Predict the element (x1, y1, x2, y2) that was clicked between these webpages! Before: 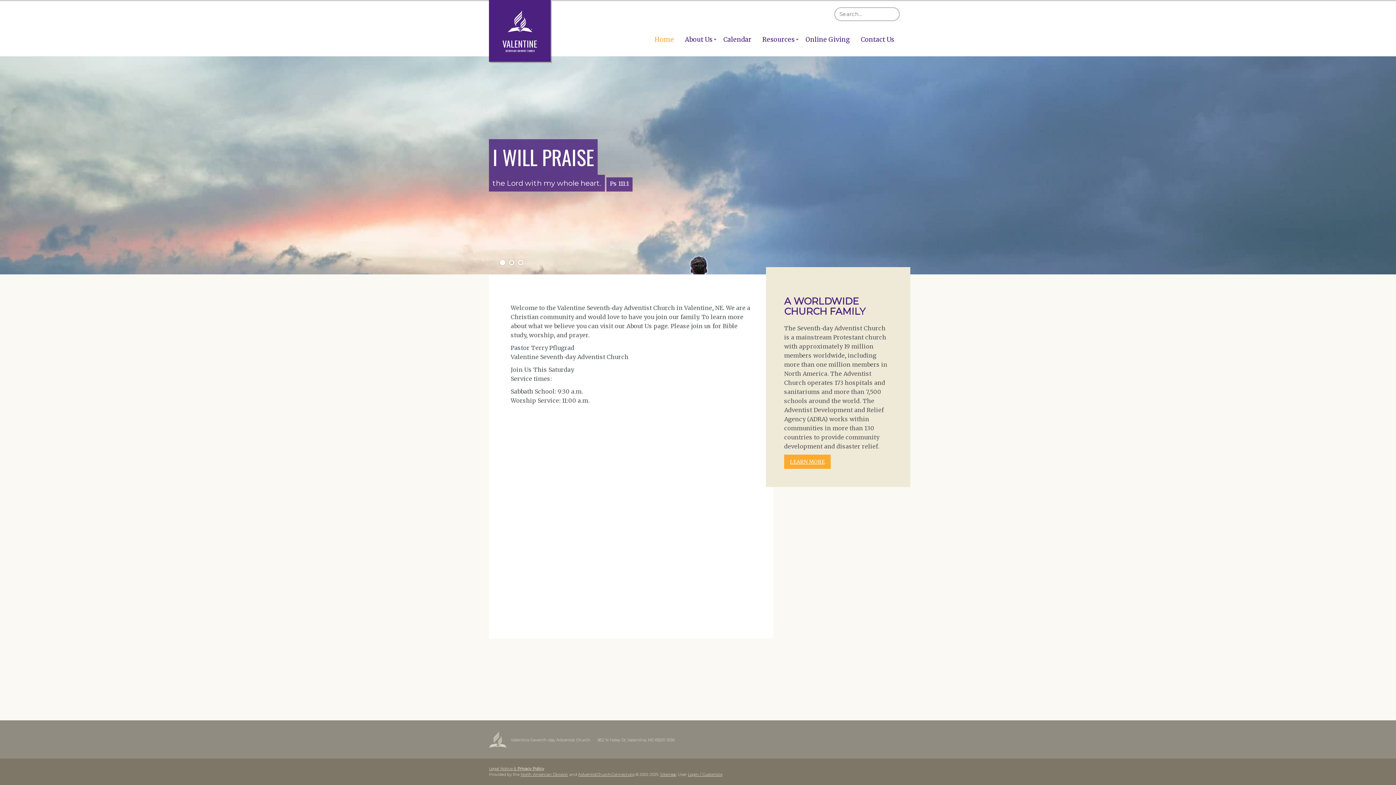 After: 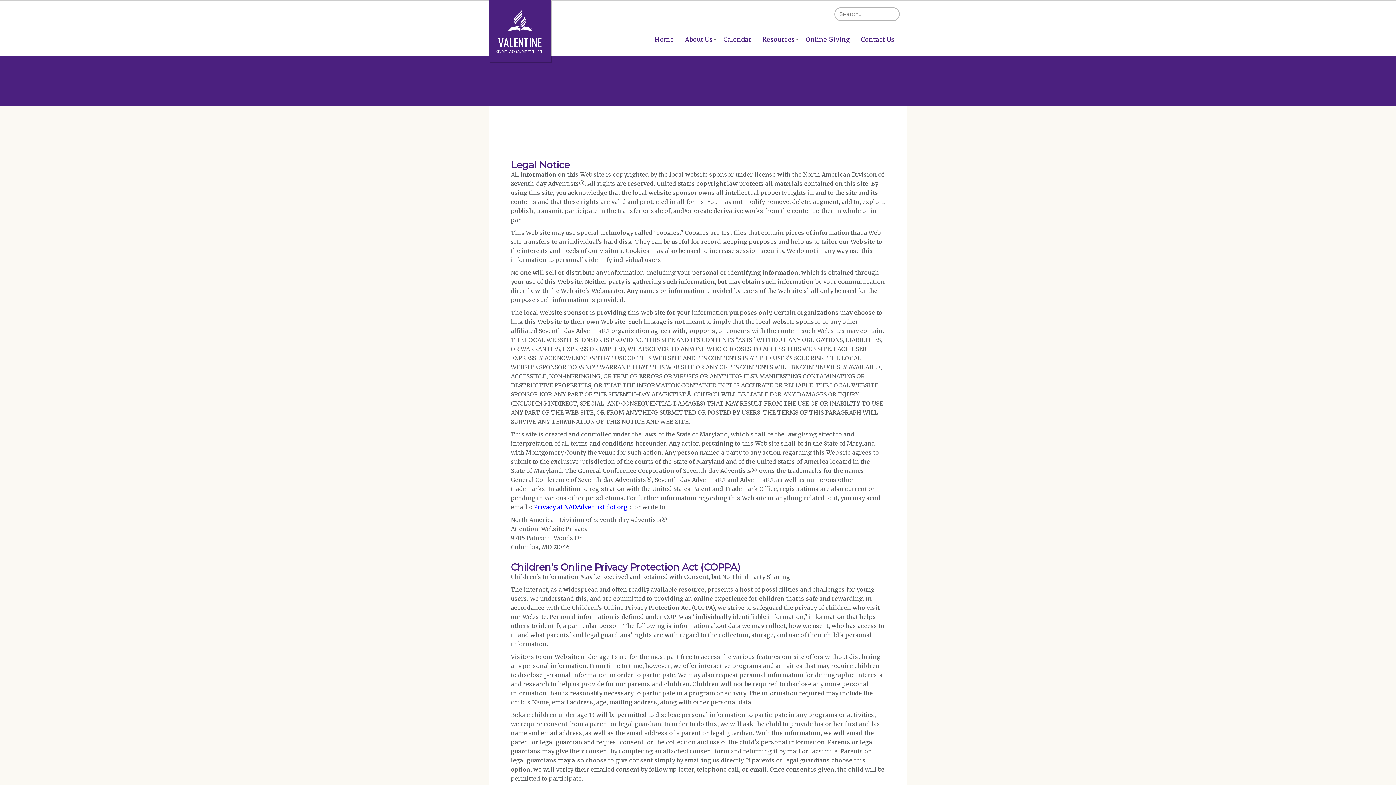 Action: label: Legal Notice & Privacy Policy bbox: (489, 766, 544, 771)